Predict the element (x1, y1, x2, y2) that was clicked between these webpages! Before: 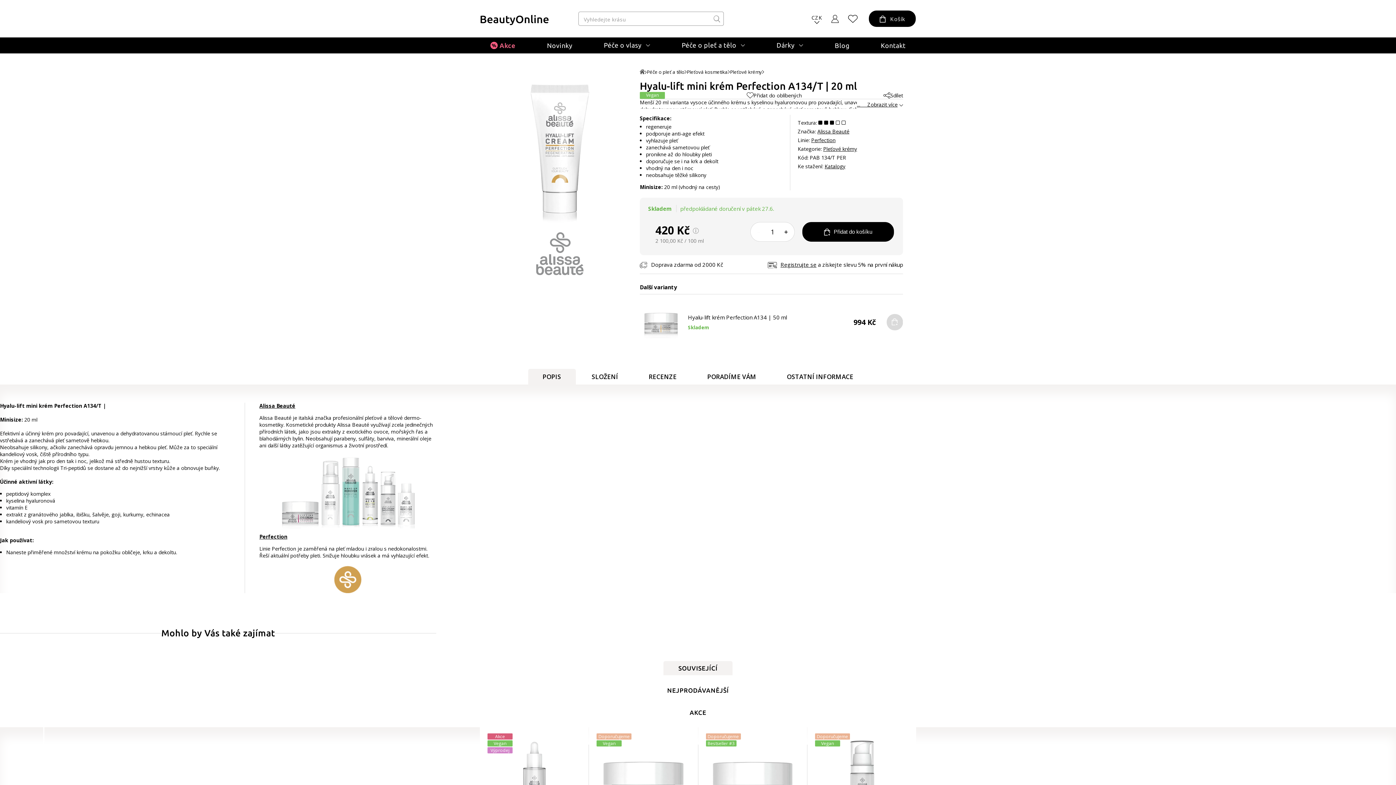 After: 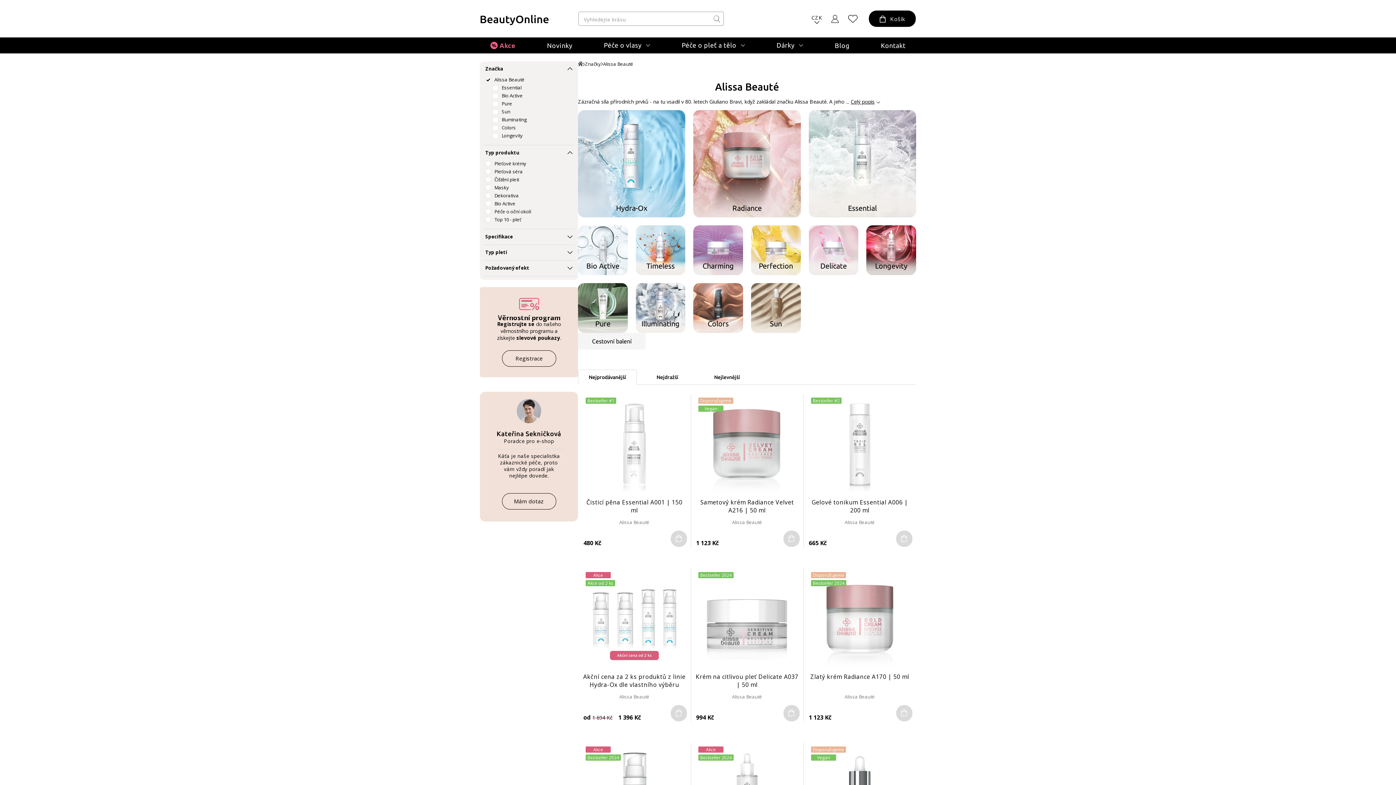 Action: bbox: (536, 232, 583, 276)